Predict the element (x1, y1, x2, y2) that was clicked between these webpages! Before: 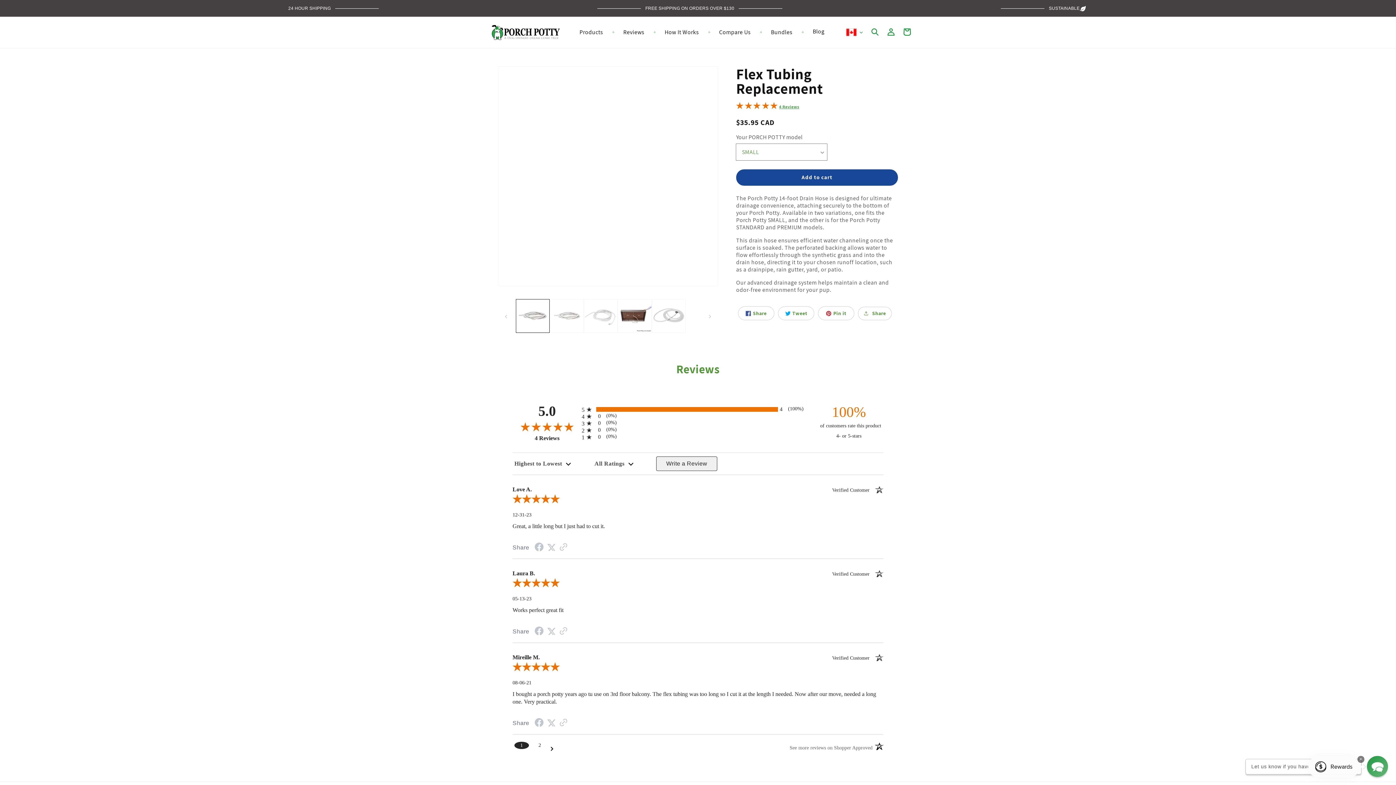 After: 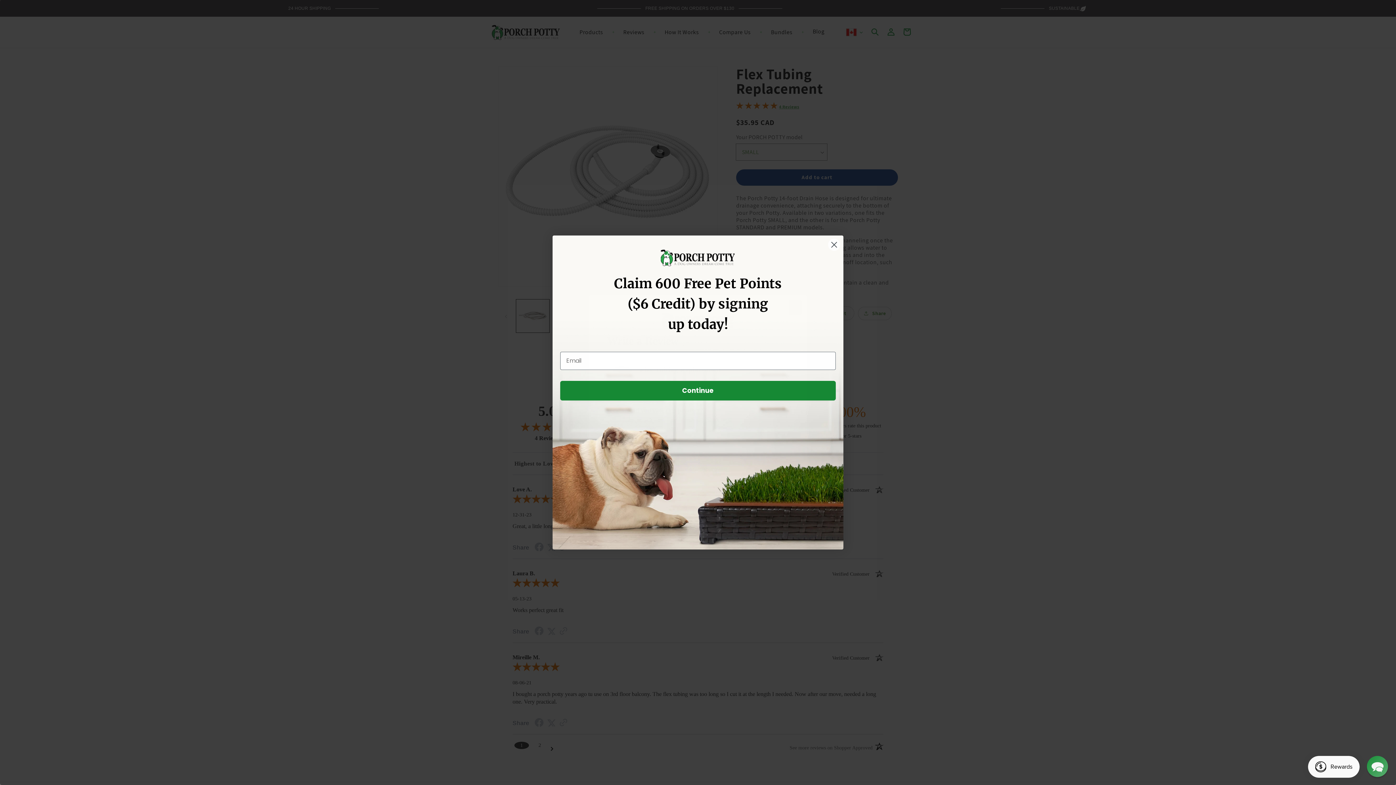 Action: bbox: (656, 456, 717, 471) label: Write a Review